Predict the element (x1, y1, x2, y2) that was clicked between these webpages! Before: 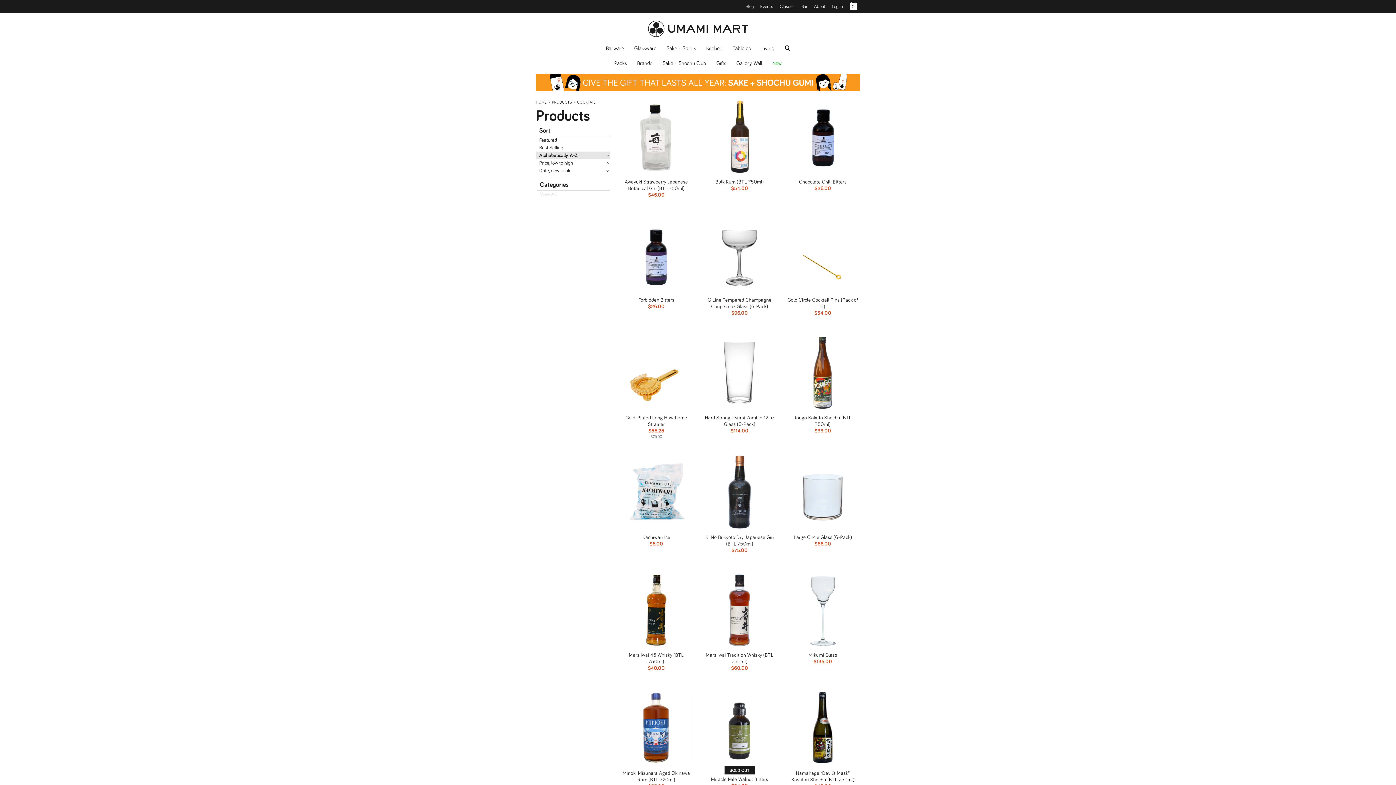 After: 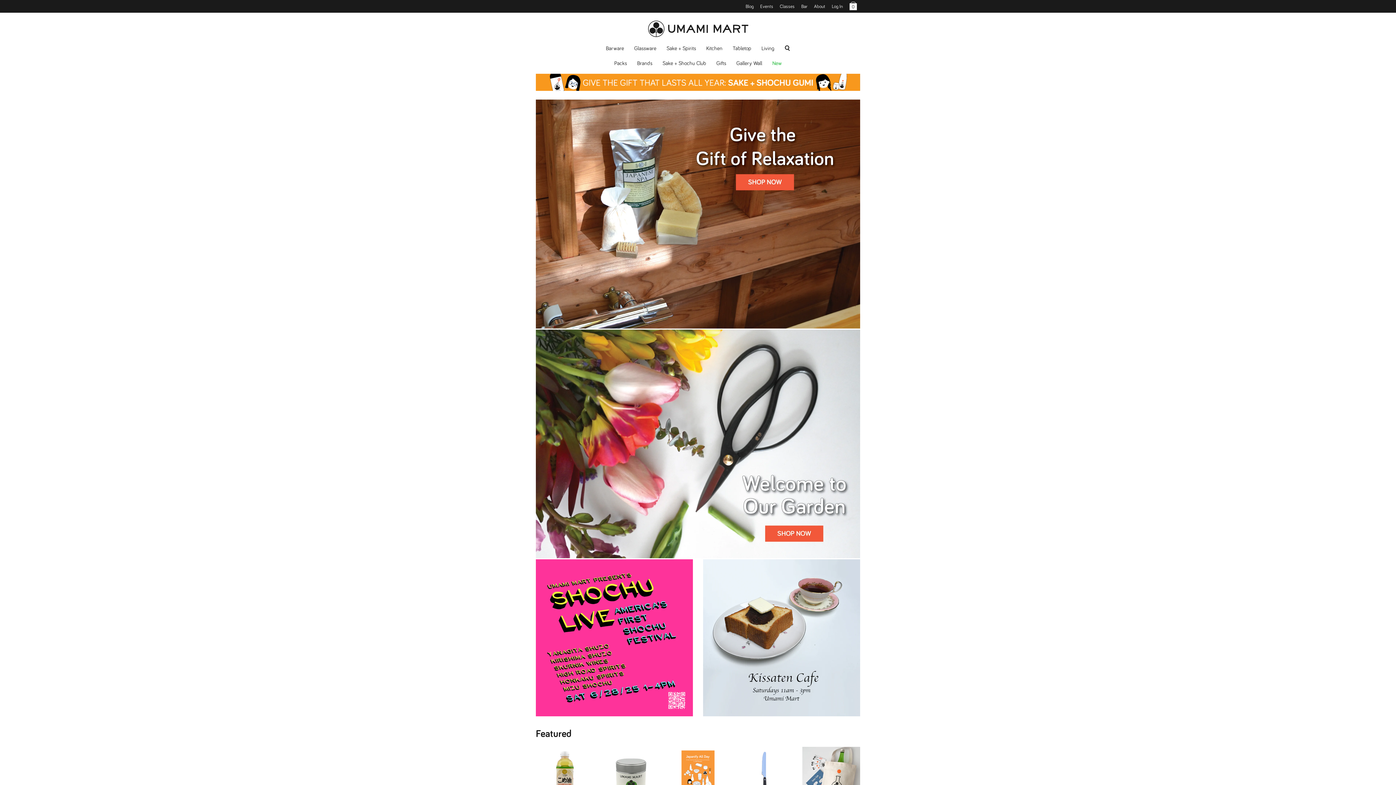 Action: bbox: (536, 100, 546, 104) label: HOME